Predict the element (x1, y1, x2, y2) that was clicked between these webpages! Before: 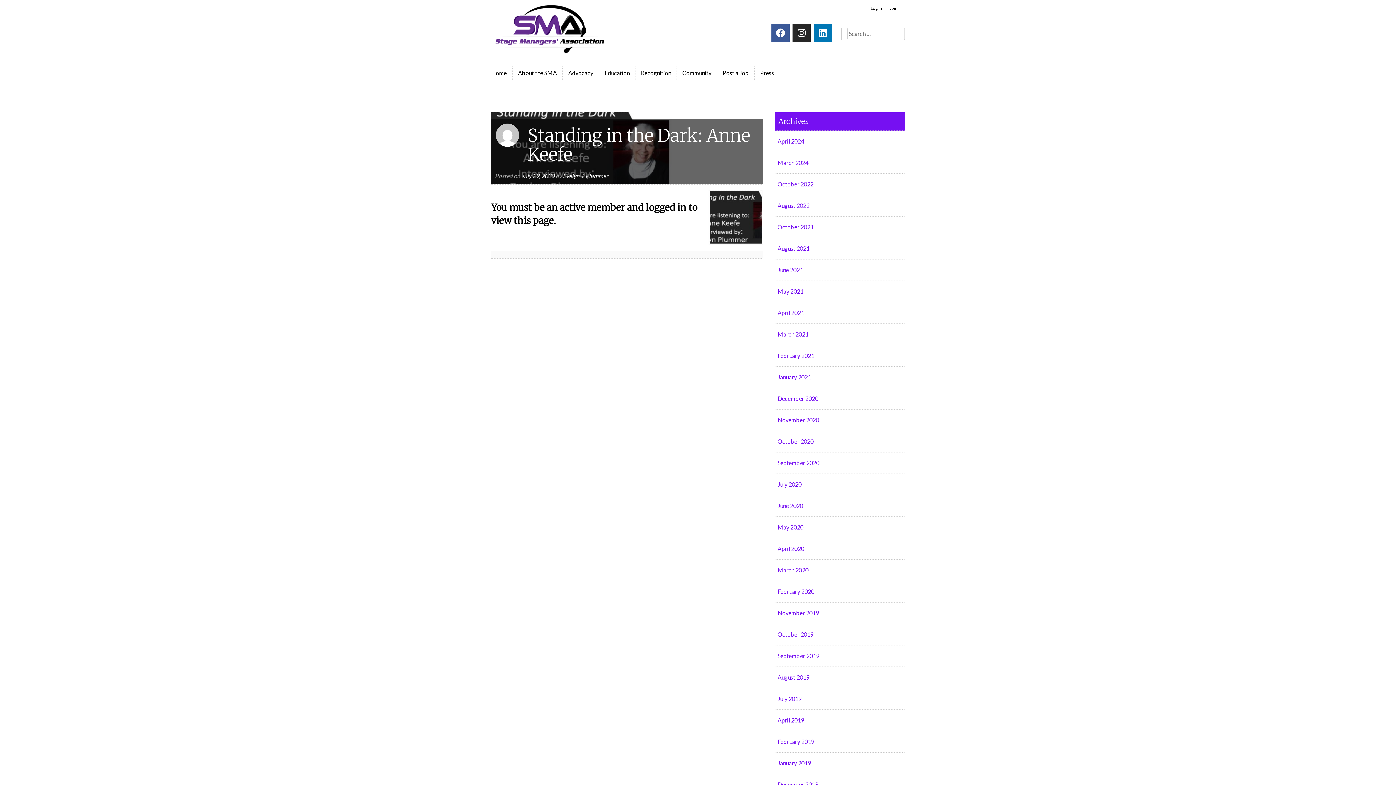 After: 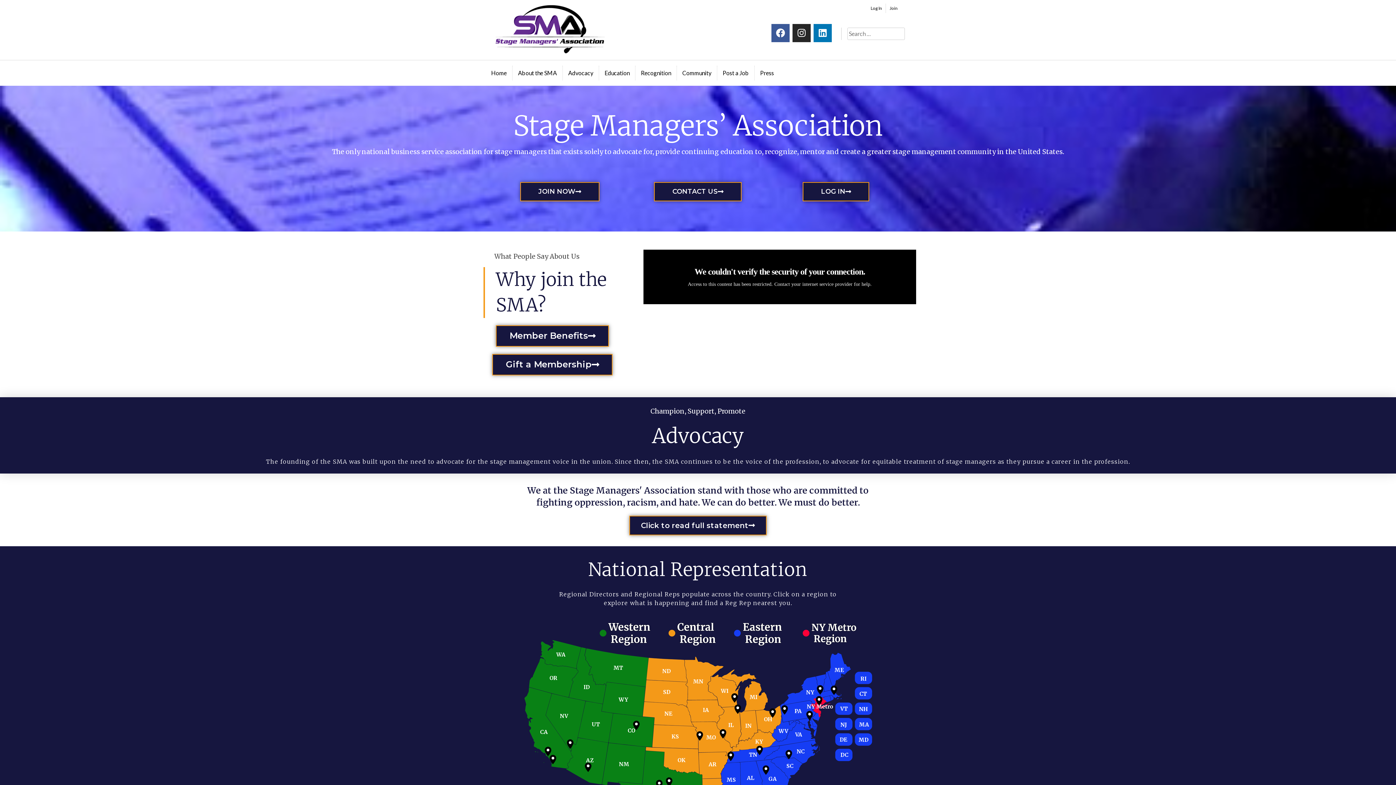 Action: bbox: (491, 65, 512, 80) label: Home